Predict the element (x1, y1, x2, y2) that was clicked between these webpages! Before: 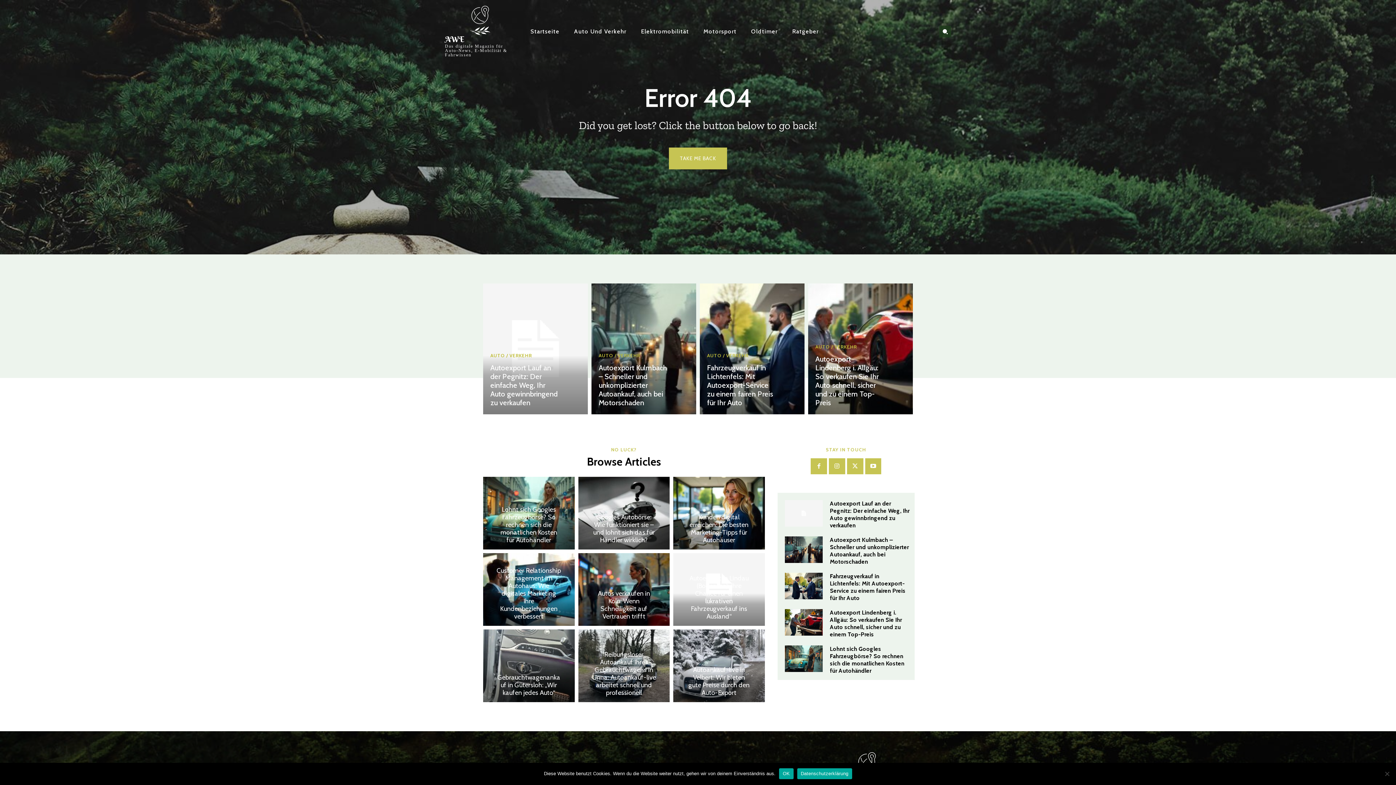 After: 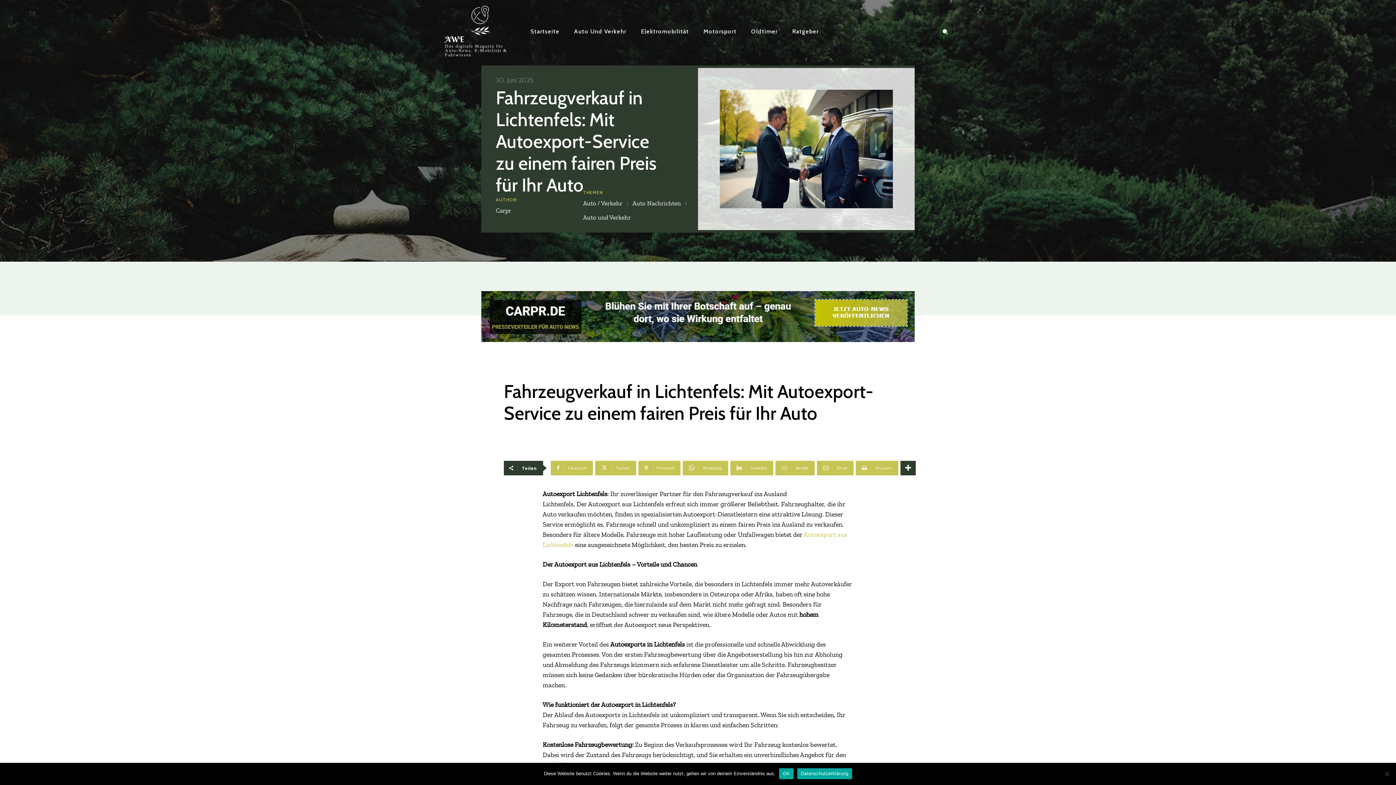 Action: bbox: (784, 573, 822, 599)